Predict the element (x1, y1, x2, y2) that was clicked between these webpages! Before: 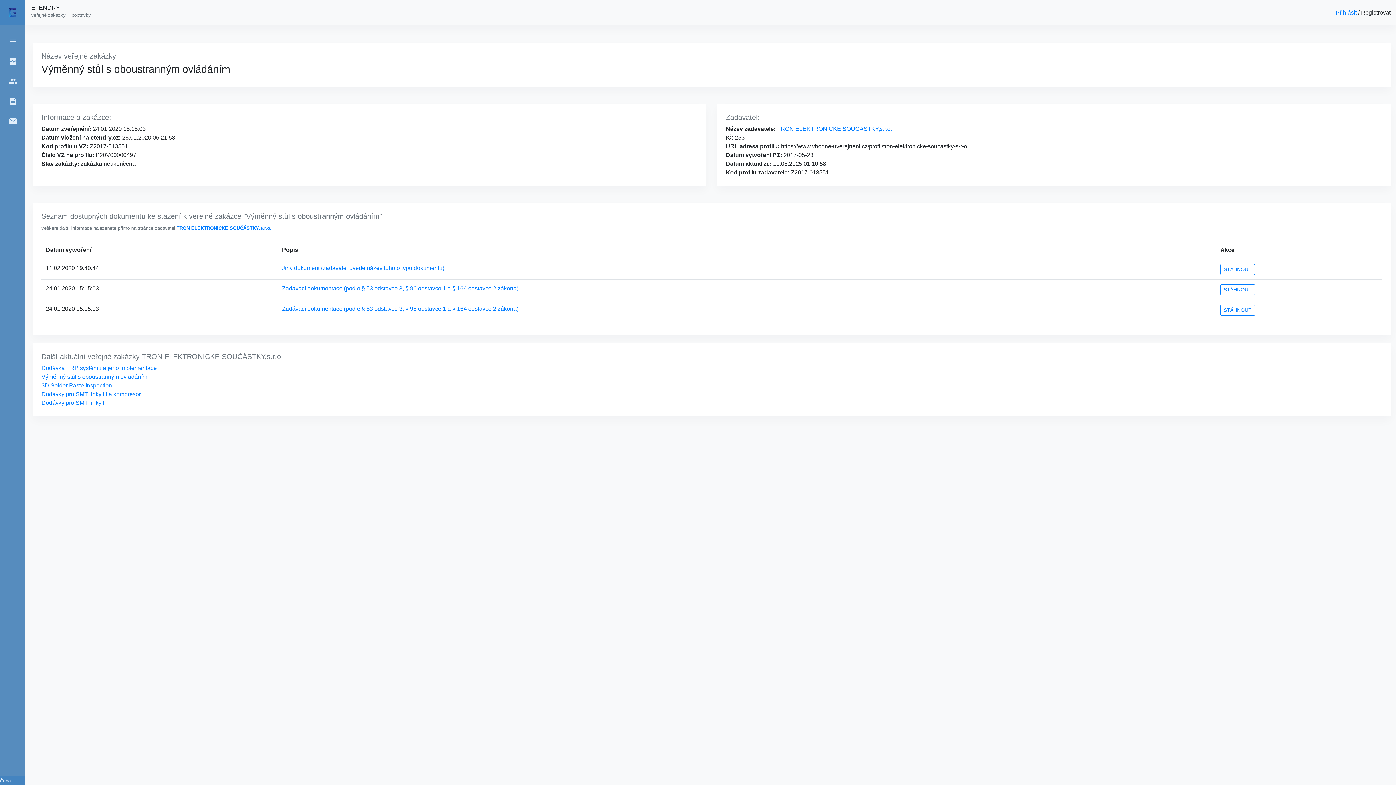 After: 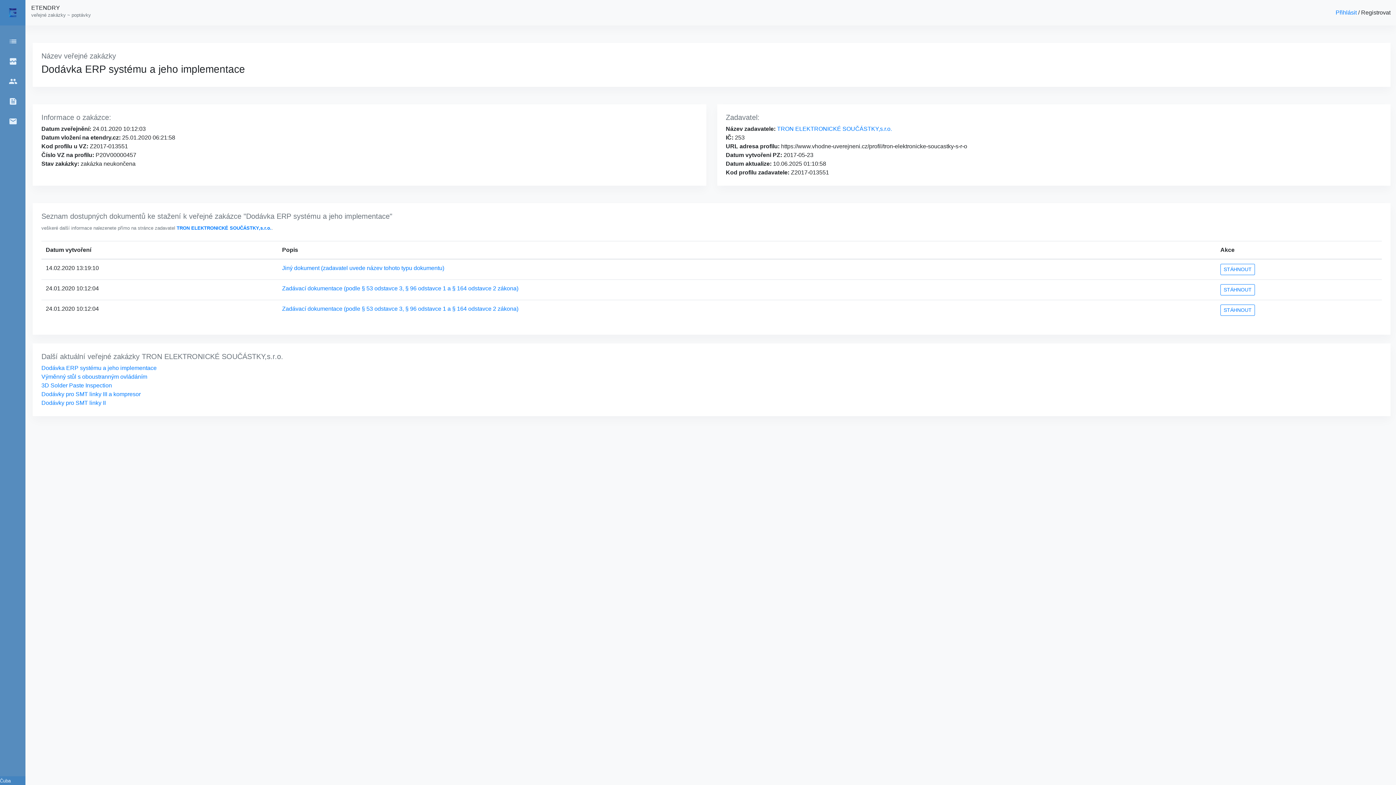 Action: label: Dodávka ERP systému a jeho implementace bbox: (41, 365, 156, 371)